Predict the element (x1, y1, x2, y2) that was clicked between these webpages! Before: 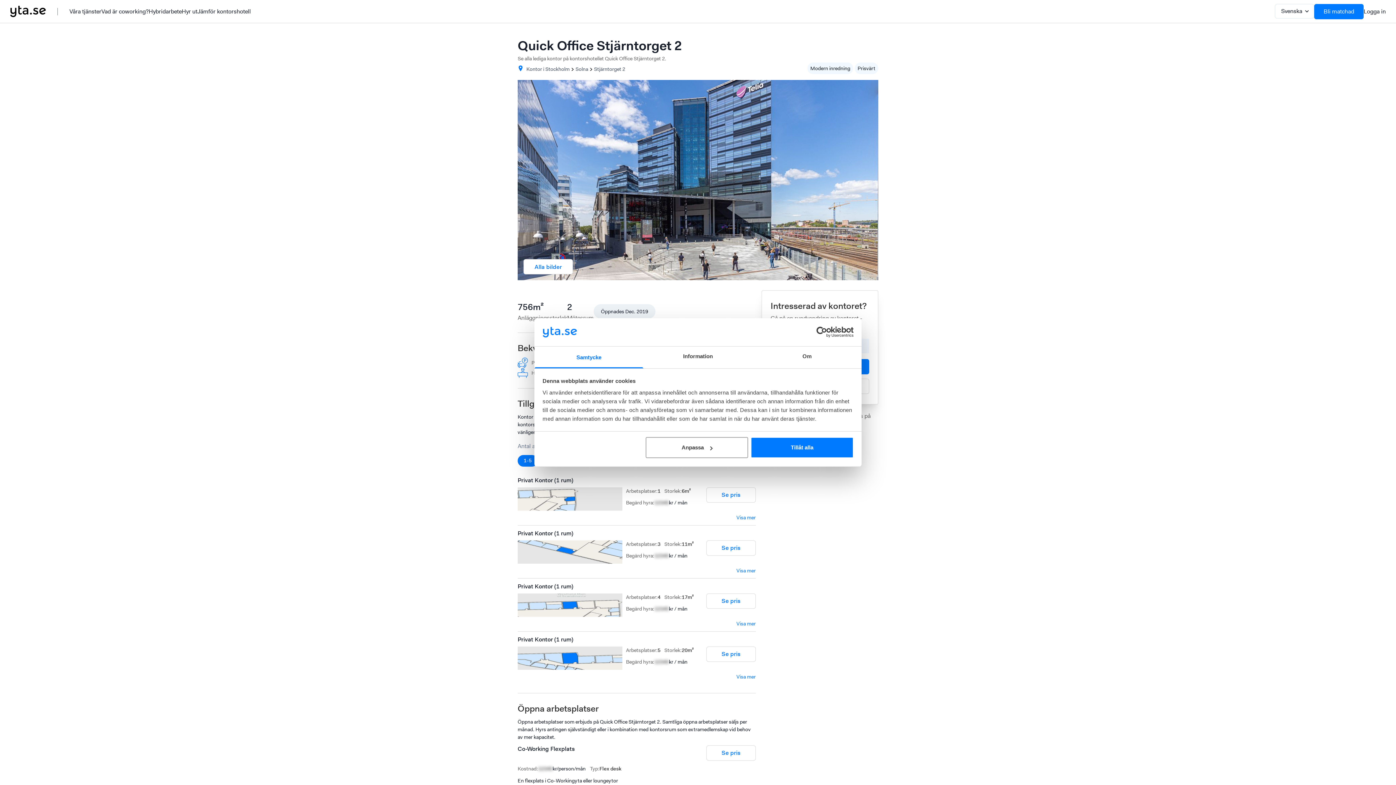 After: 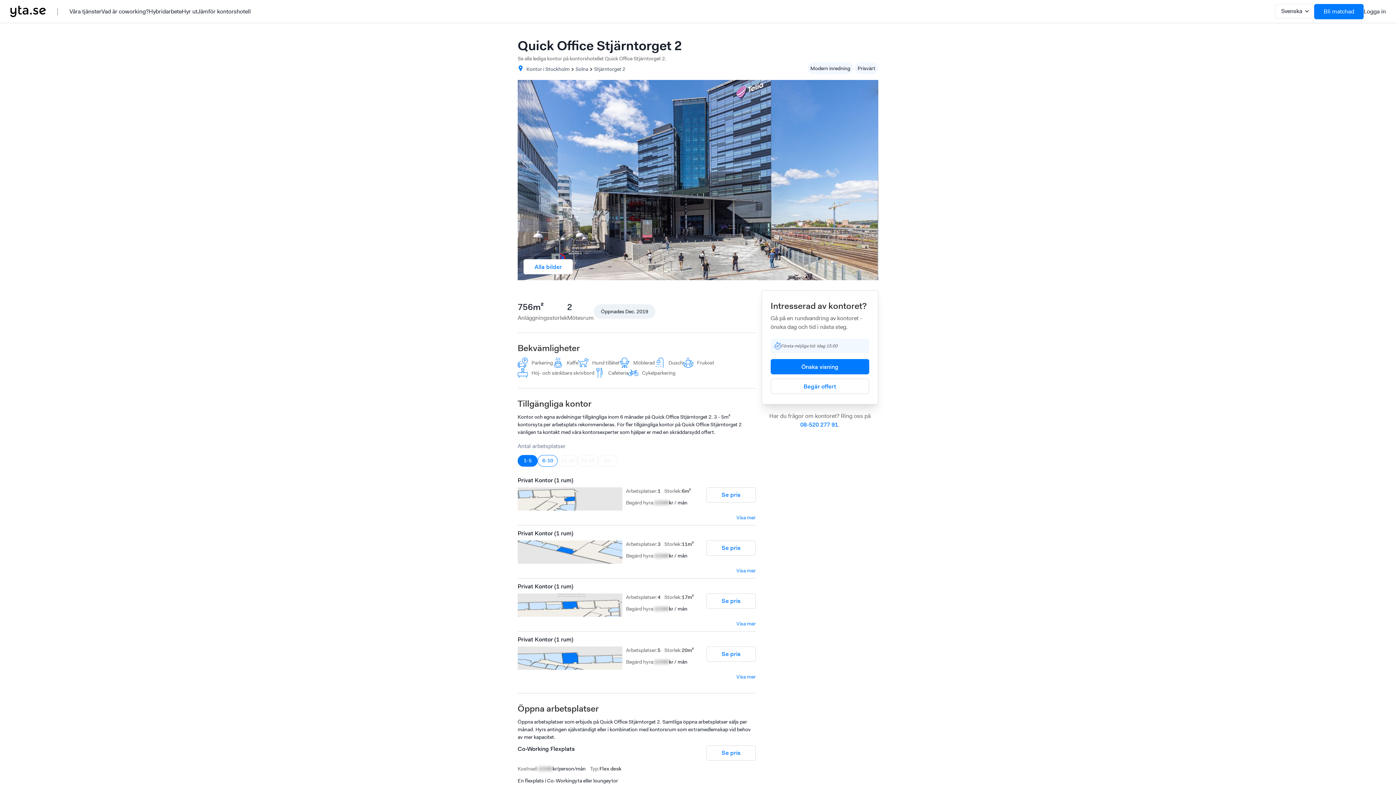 Action: bbox: (751, 437, 853, 458) label: Tillåt alla